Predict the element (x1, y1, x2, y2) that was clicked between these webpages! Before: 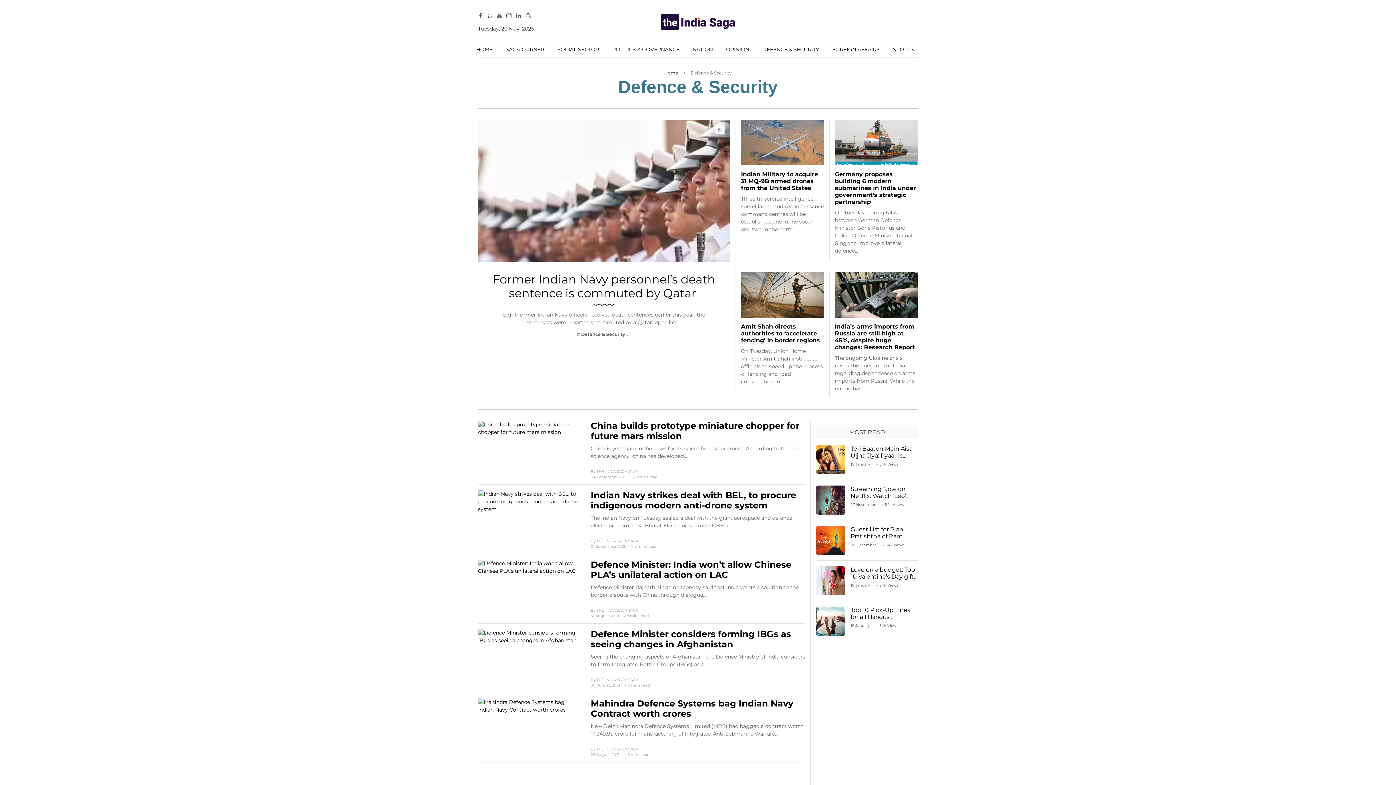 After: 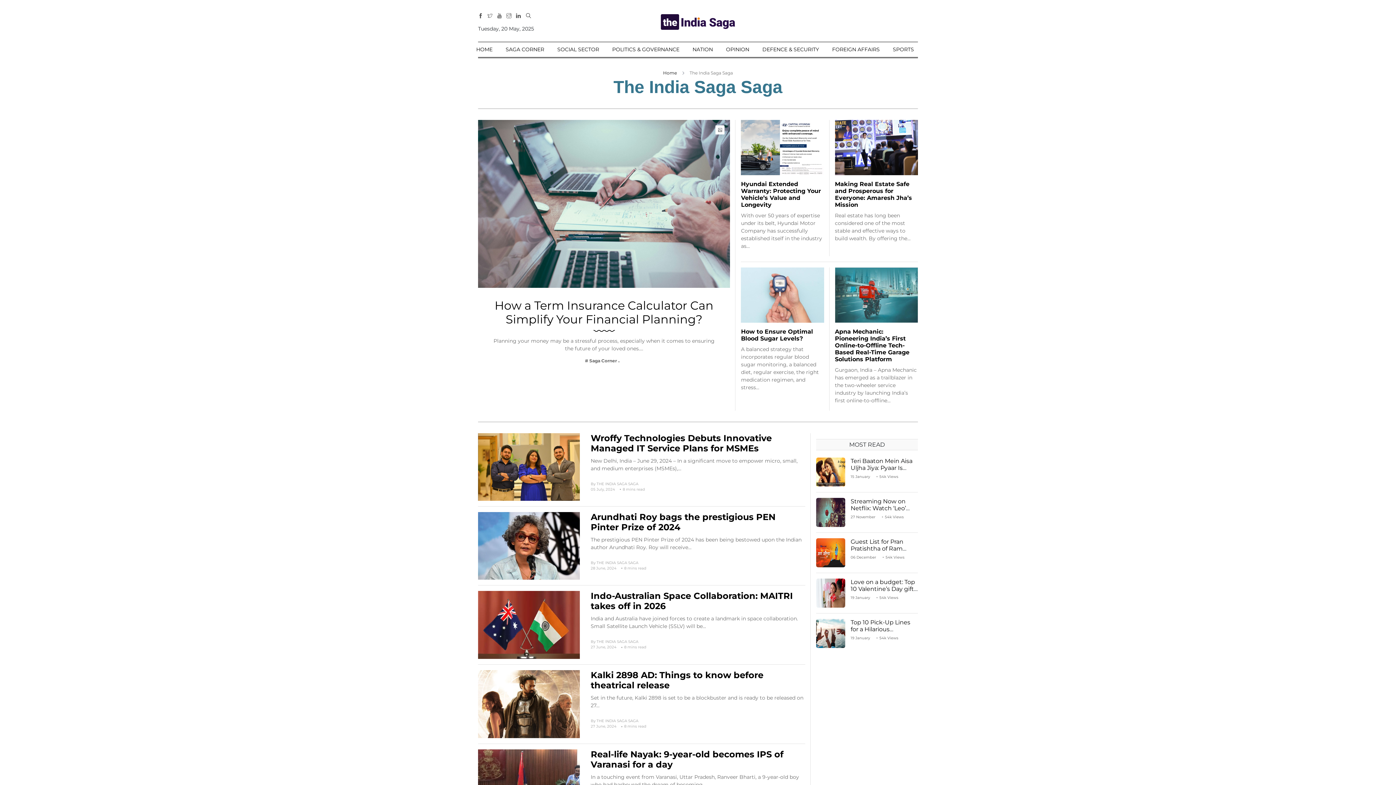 Action: bbox: (596, 608, 638, 613) label: THE INDIA SAGA SAGA